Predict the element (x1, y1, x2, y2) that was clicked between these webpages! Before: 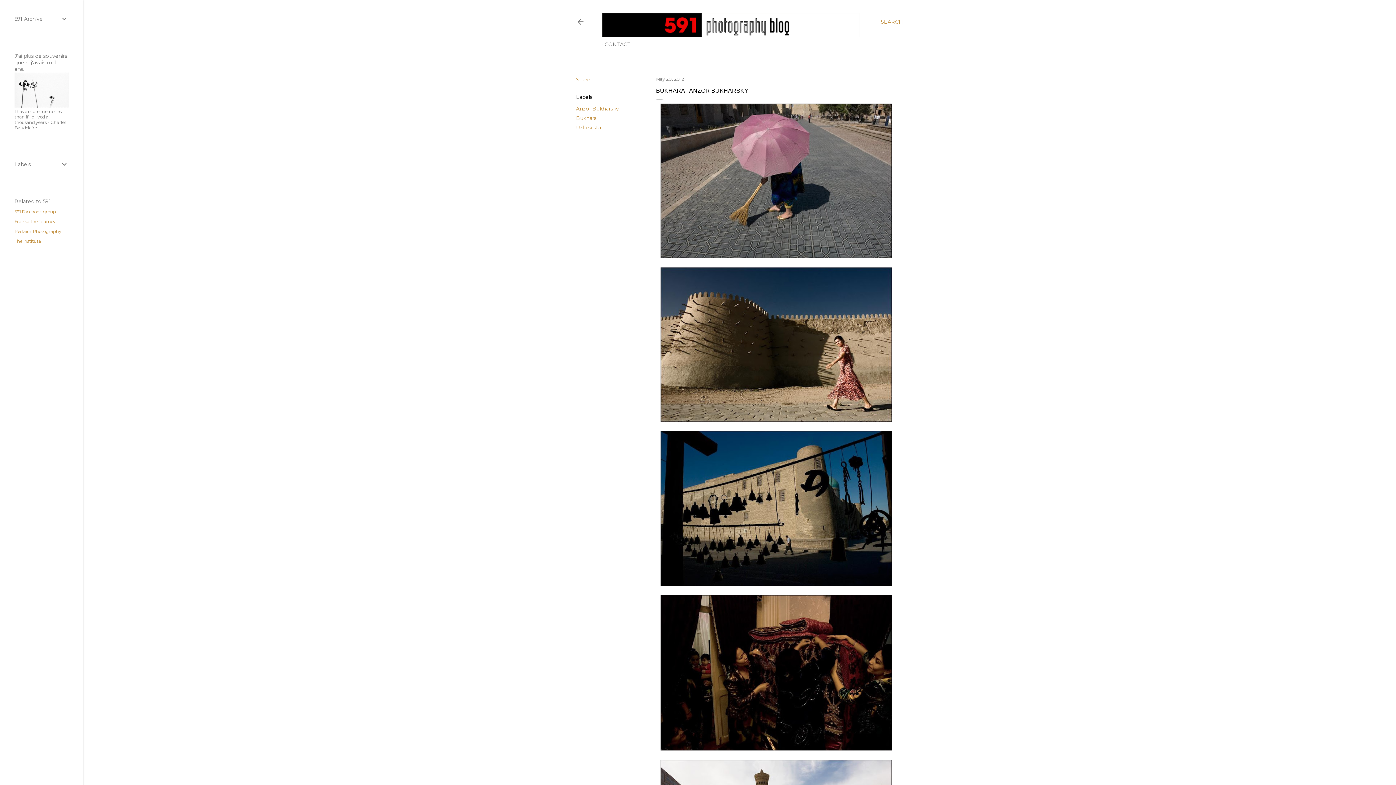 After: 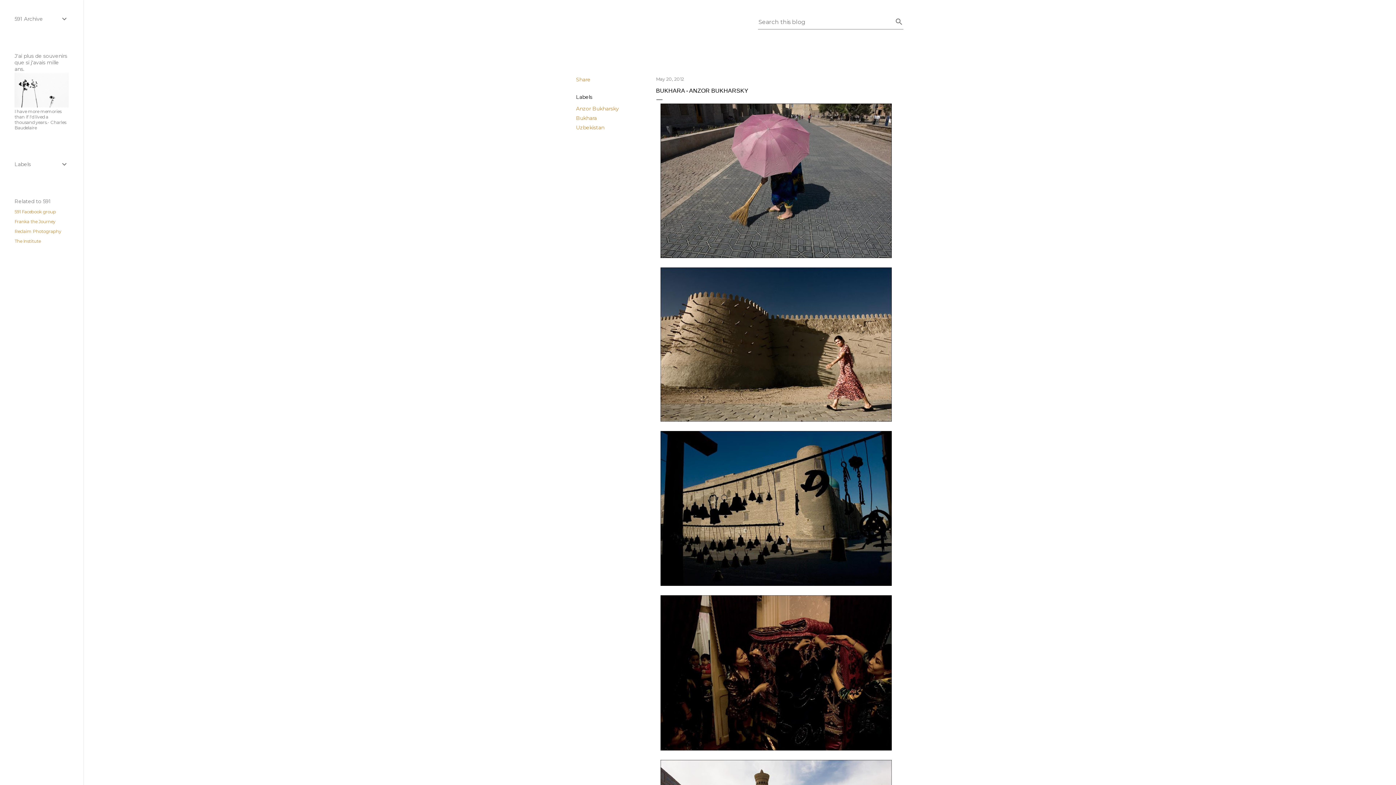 Action: label: Search bbox: (880, 13, 903, 30)